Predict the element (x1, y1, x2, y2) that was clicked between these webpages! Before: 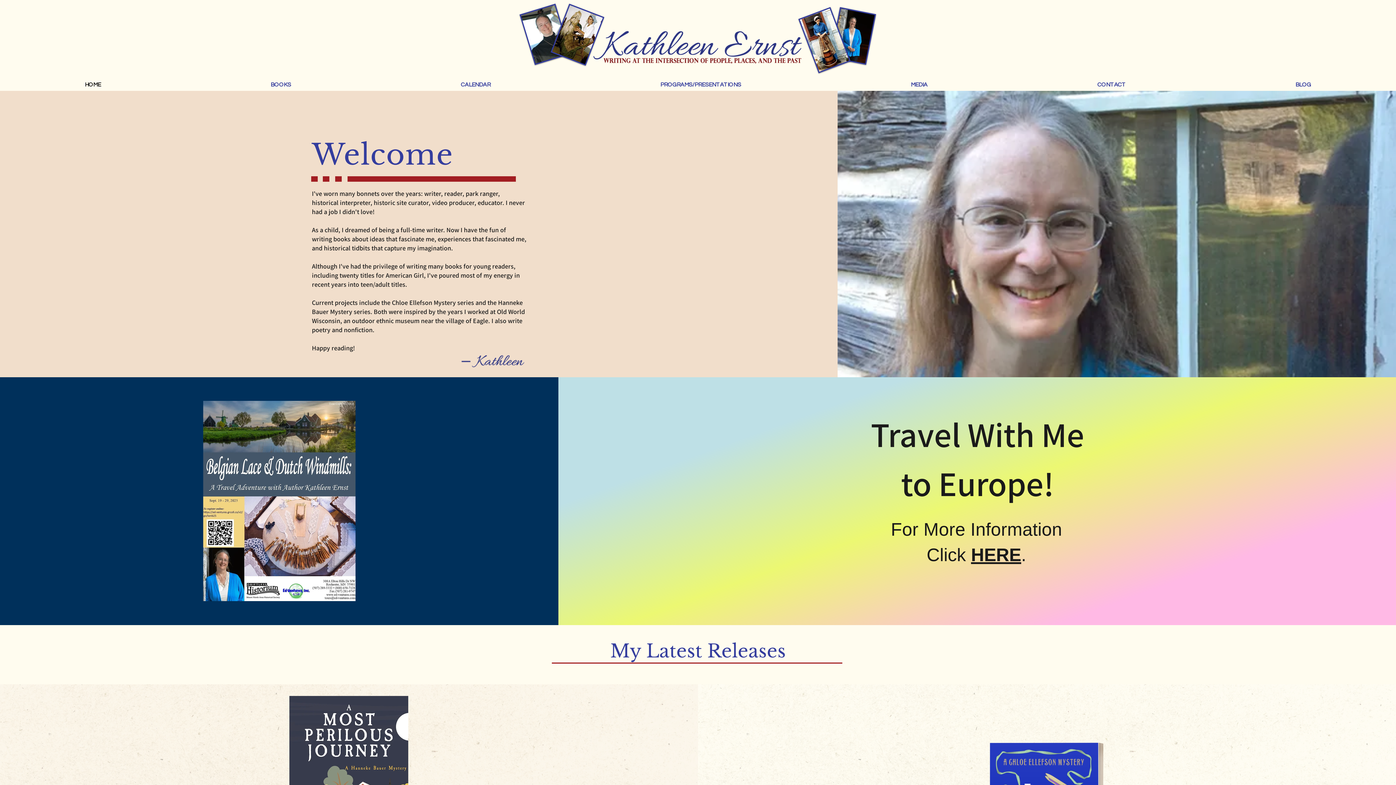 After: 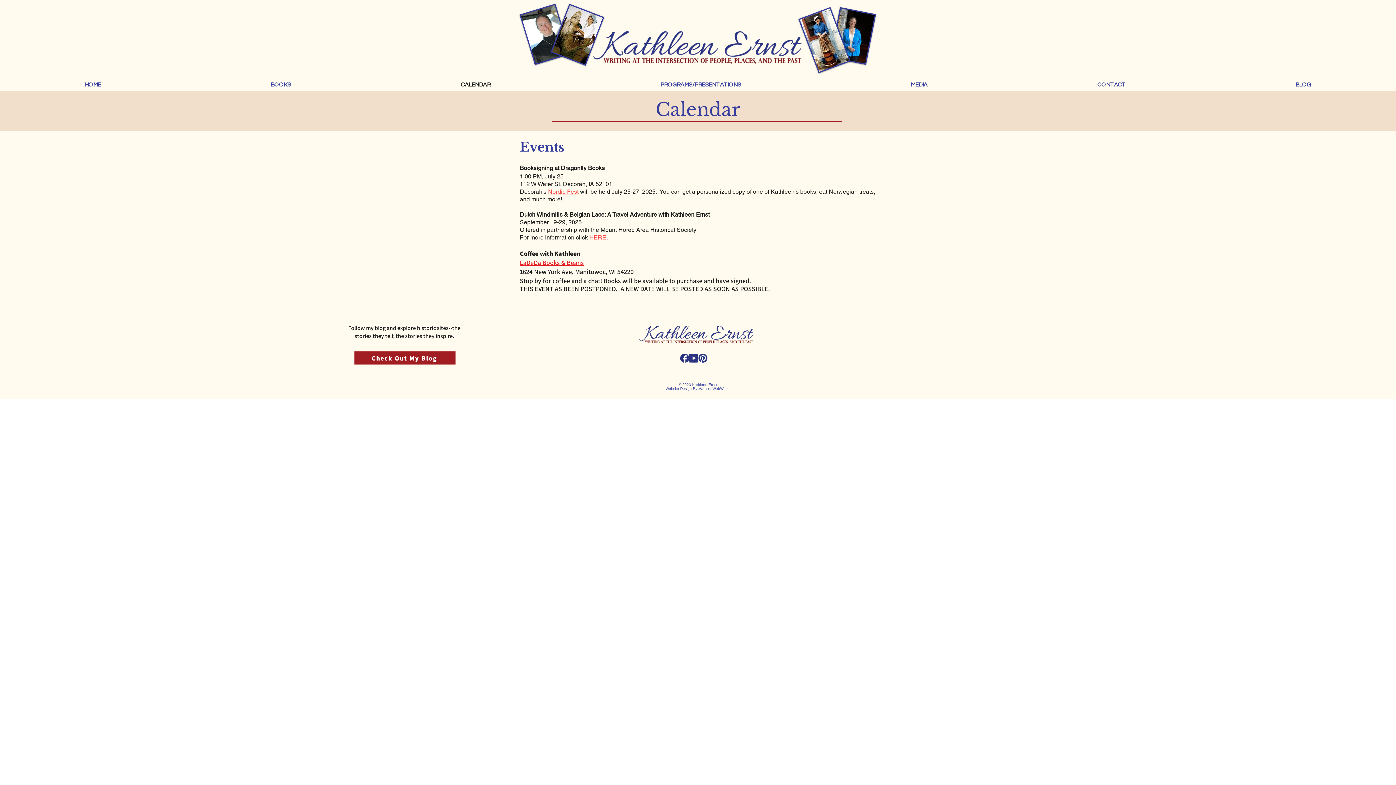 Action: label: CALENDAR bbox: (376, 78, 575, 90)